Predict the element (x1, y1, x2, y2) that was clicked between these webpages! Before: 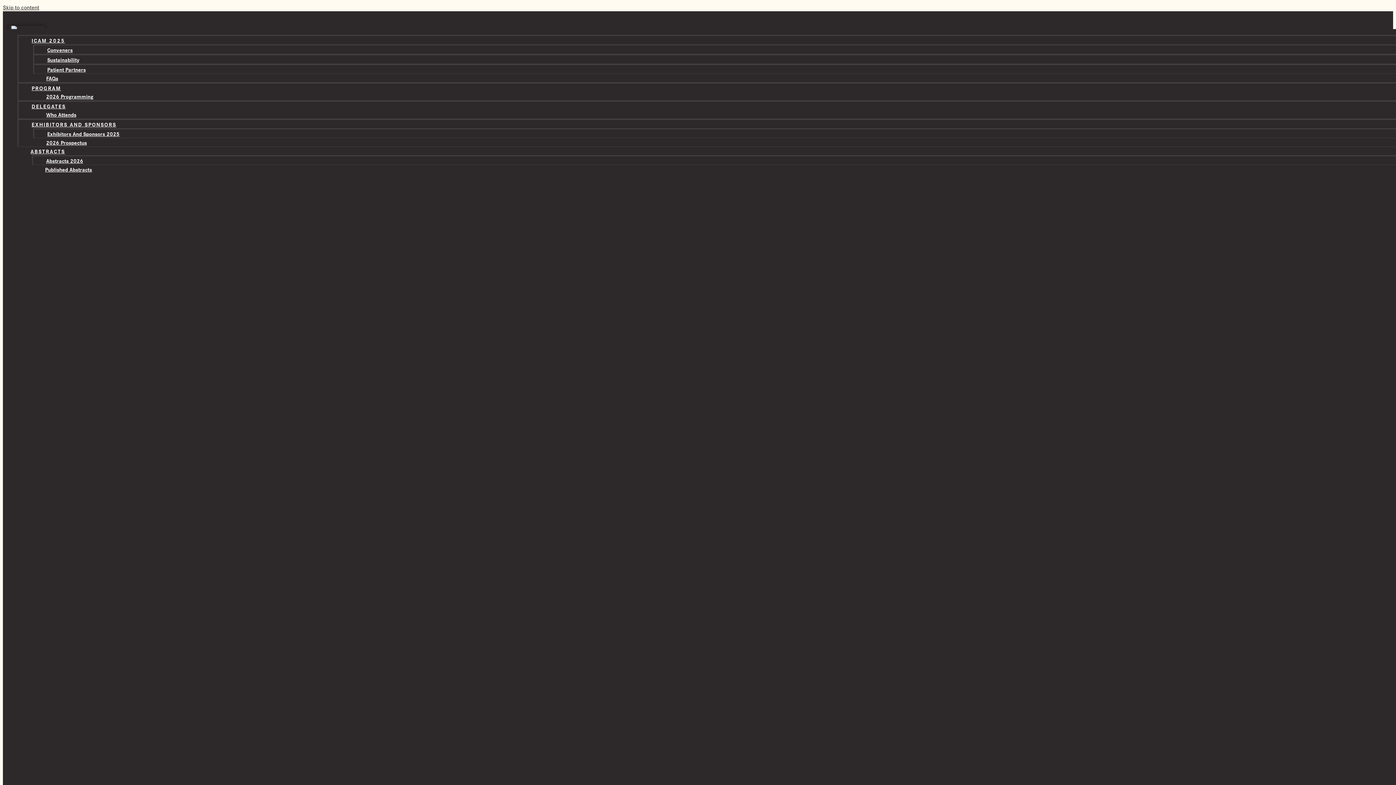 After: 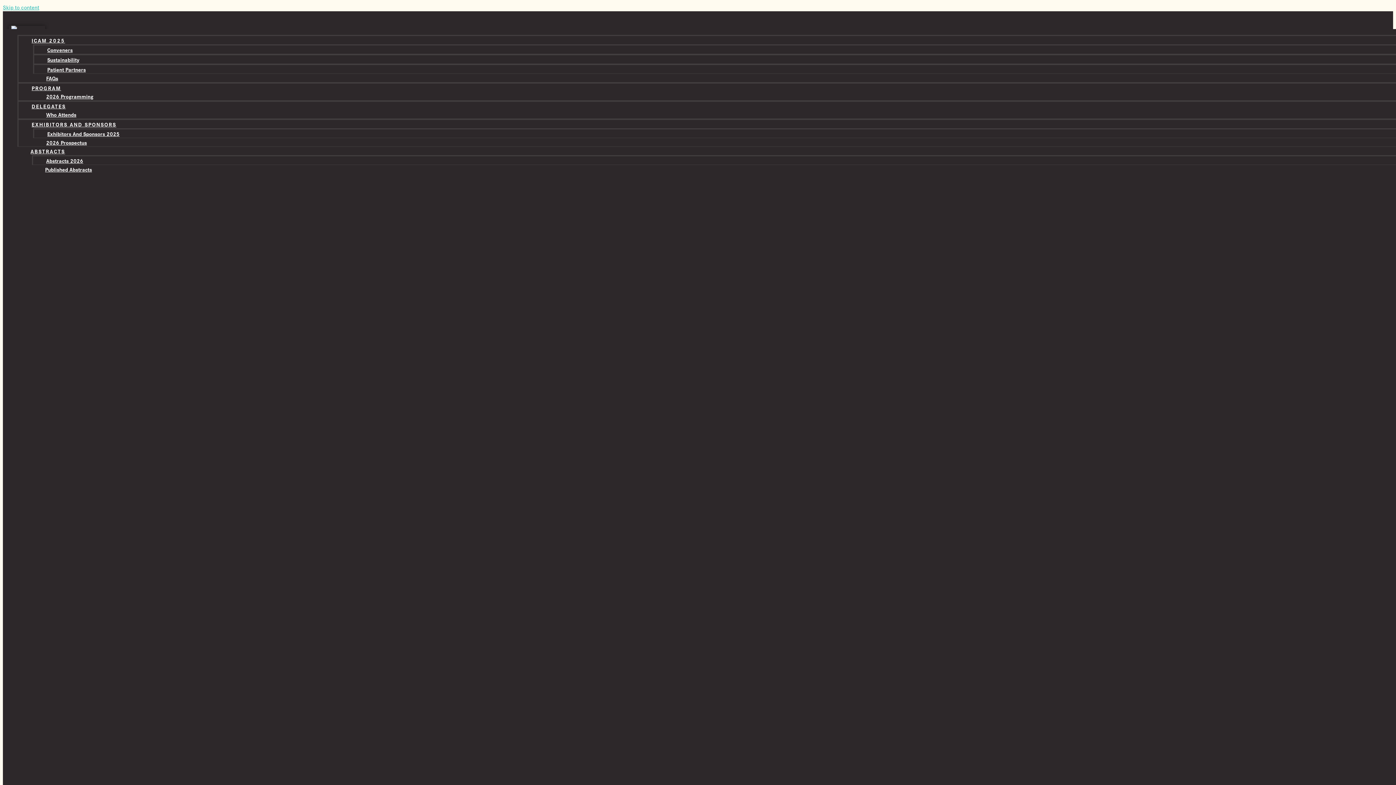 Action: bbox: (2, 2, 39, 11) label: Skip to content